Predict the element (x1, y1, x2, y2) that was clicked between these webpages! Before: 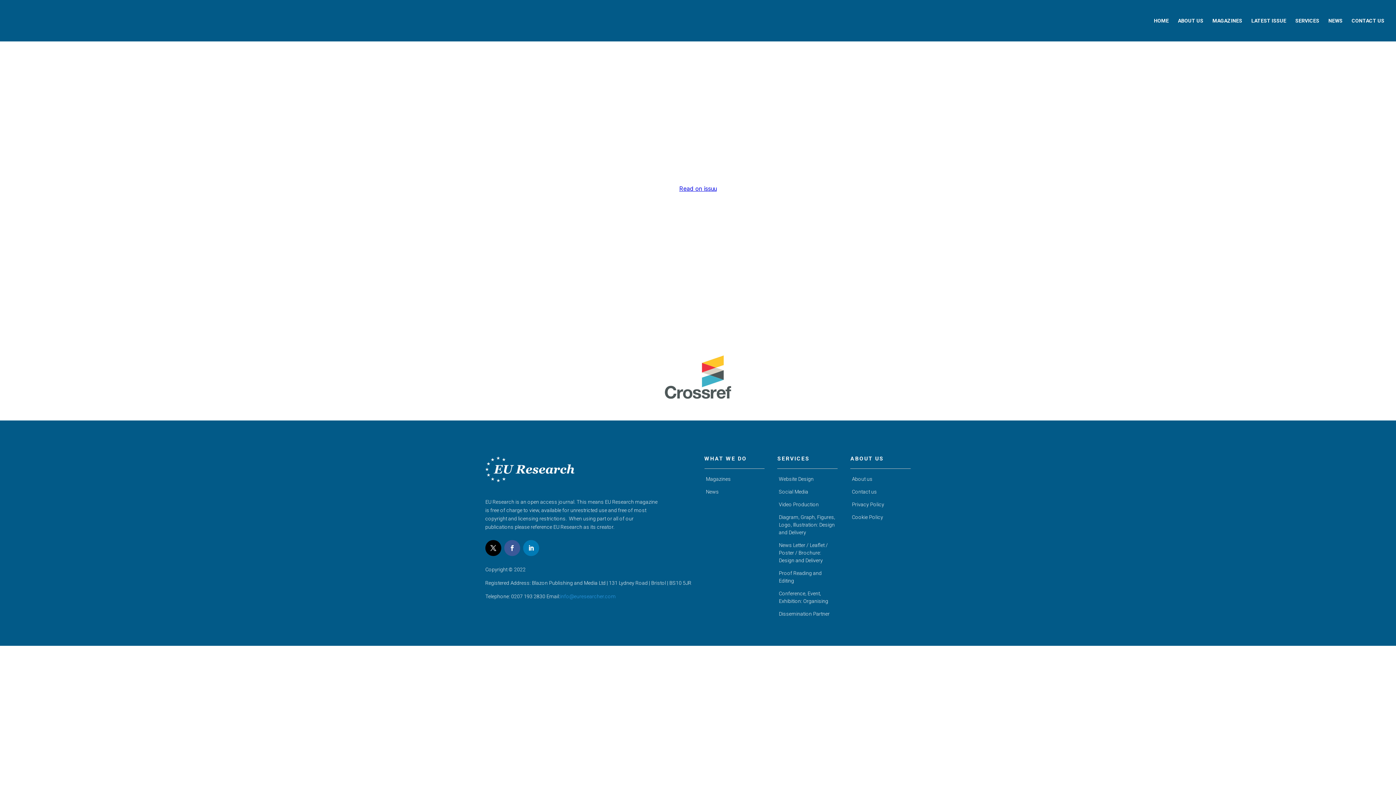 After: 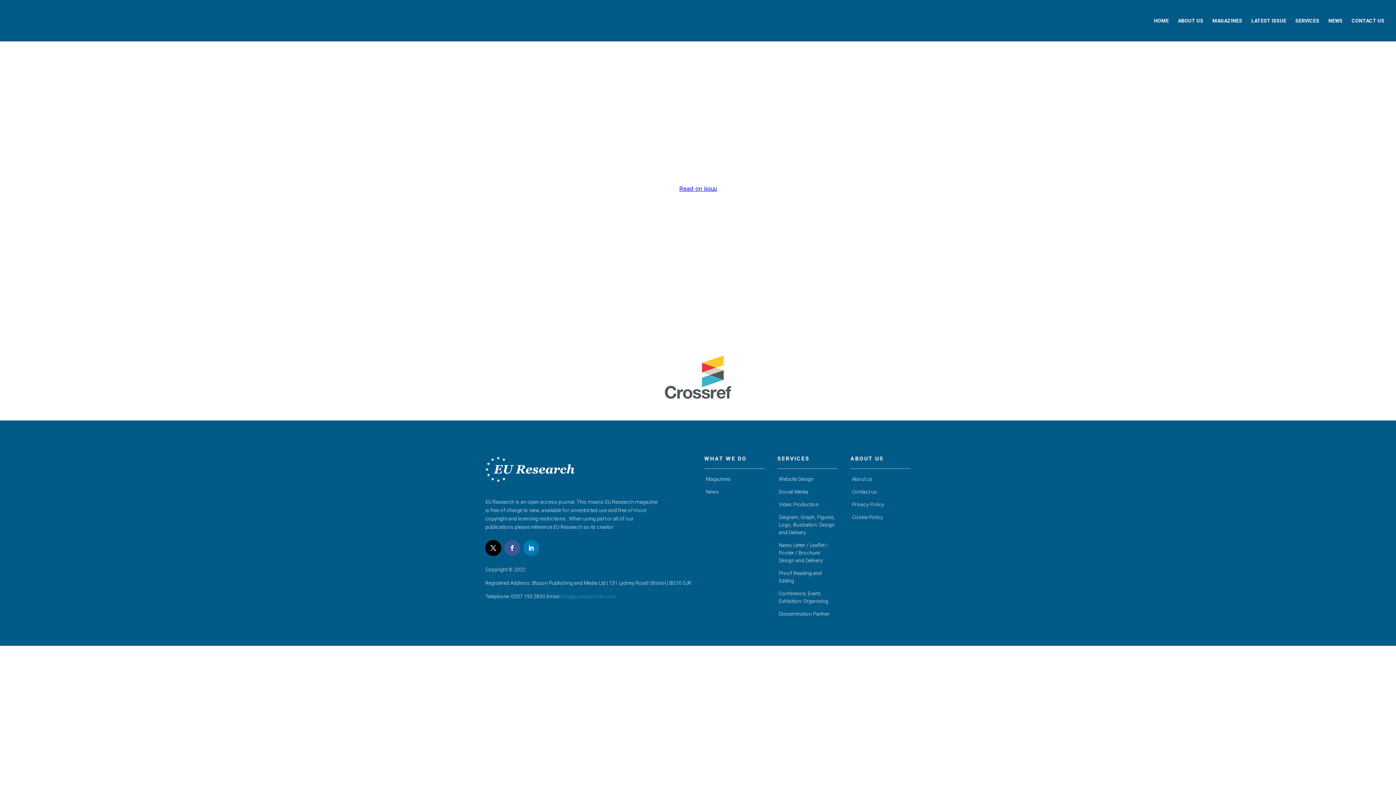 Action: bbox: (485, 481, 576, 488)